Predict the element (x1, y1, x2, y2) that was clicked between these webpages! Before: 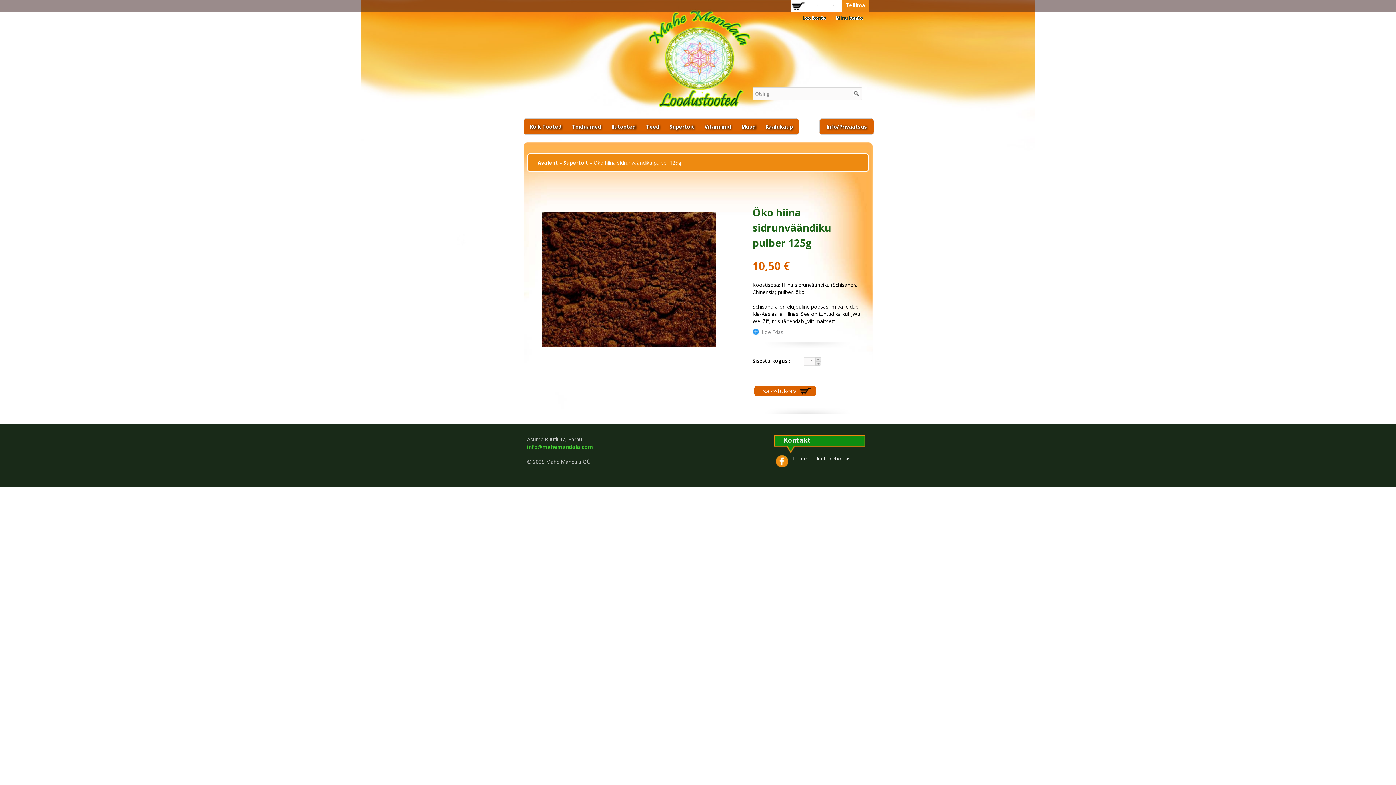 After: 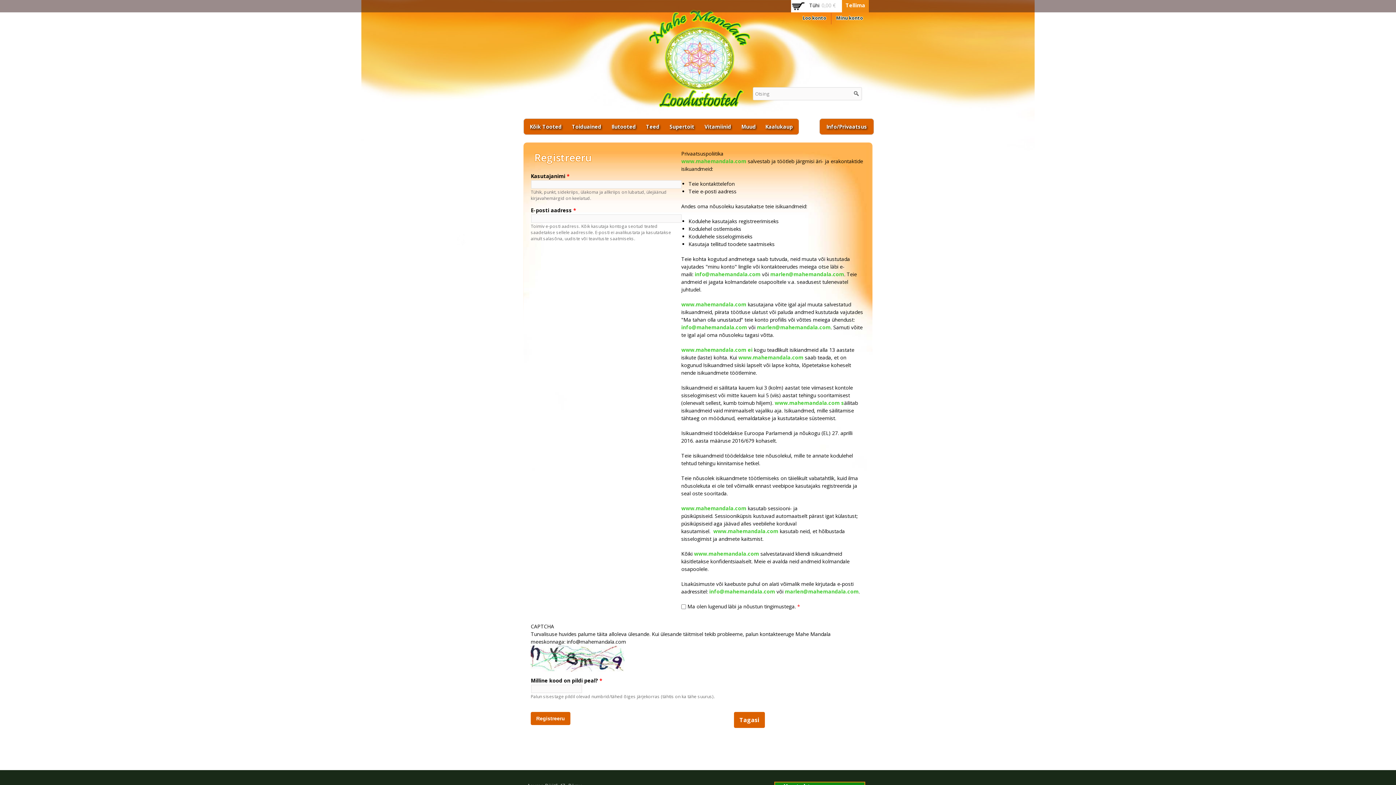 Action: label: Loo konto bbox: (800, 13, 828, 23)